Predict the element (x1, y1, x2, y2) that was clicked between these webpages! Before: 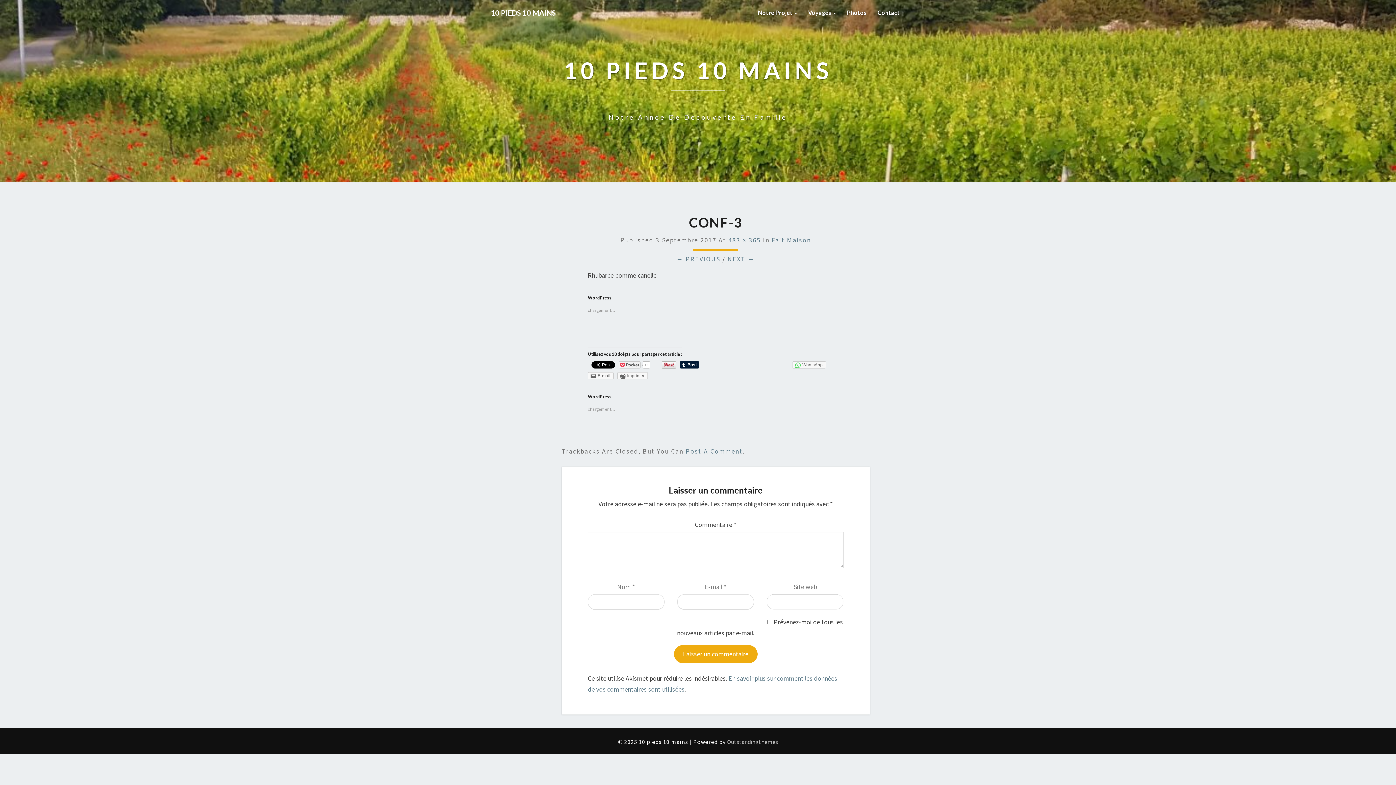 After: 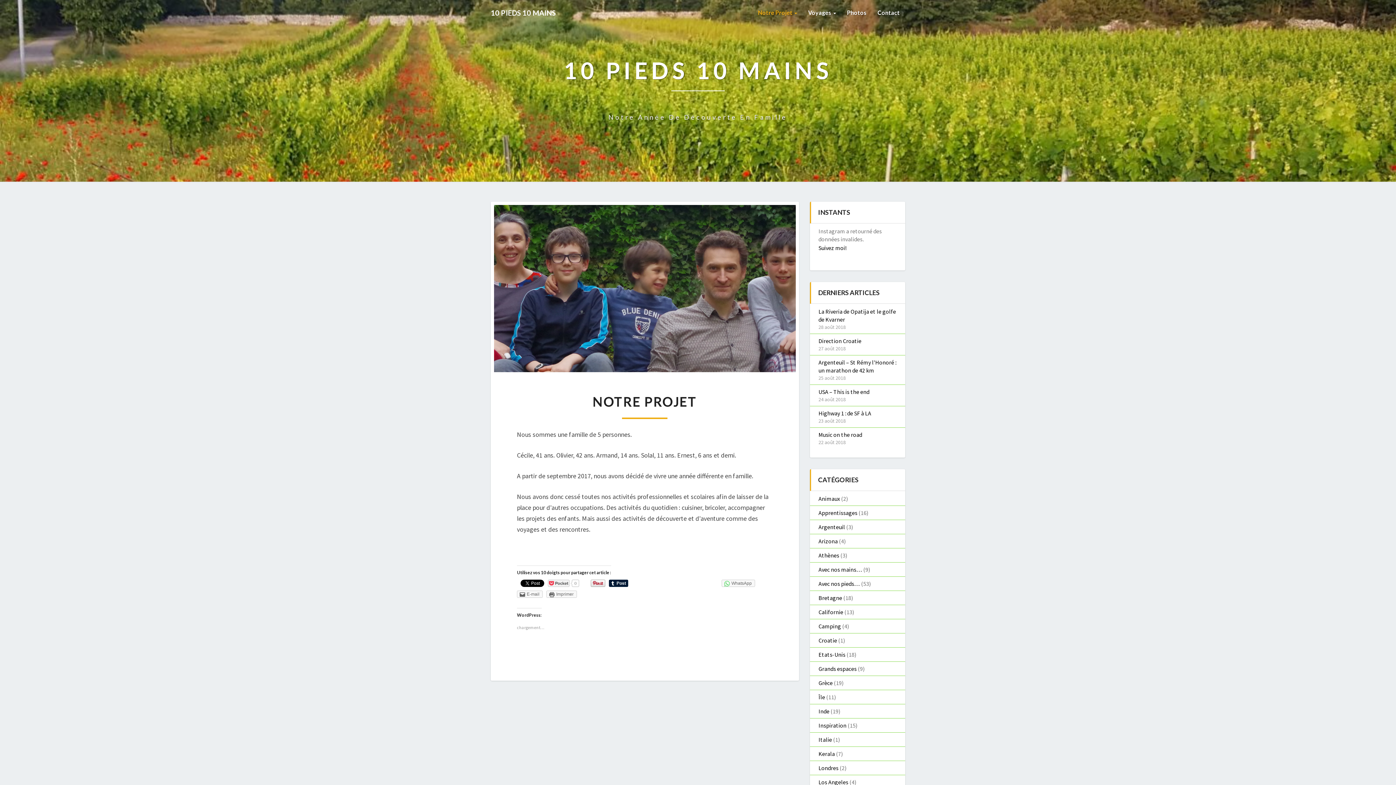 Action: label: Notre Projet  bbox: (752, 0, 802, 25)